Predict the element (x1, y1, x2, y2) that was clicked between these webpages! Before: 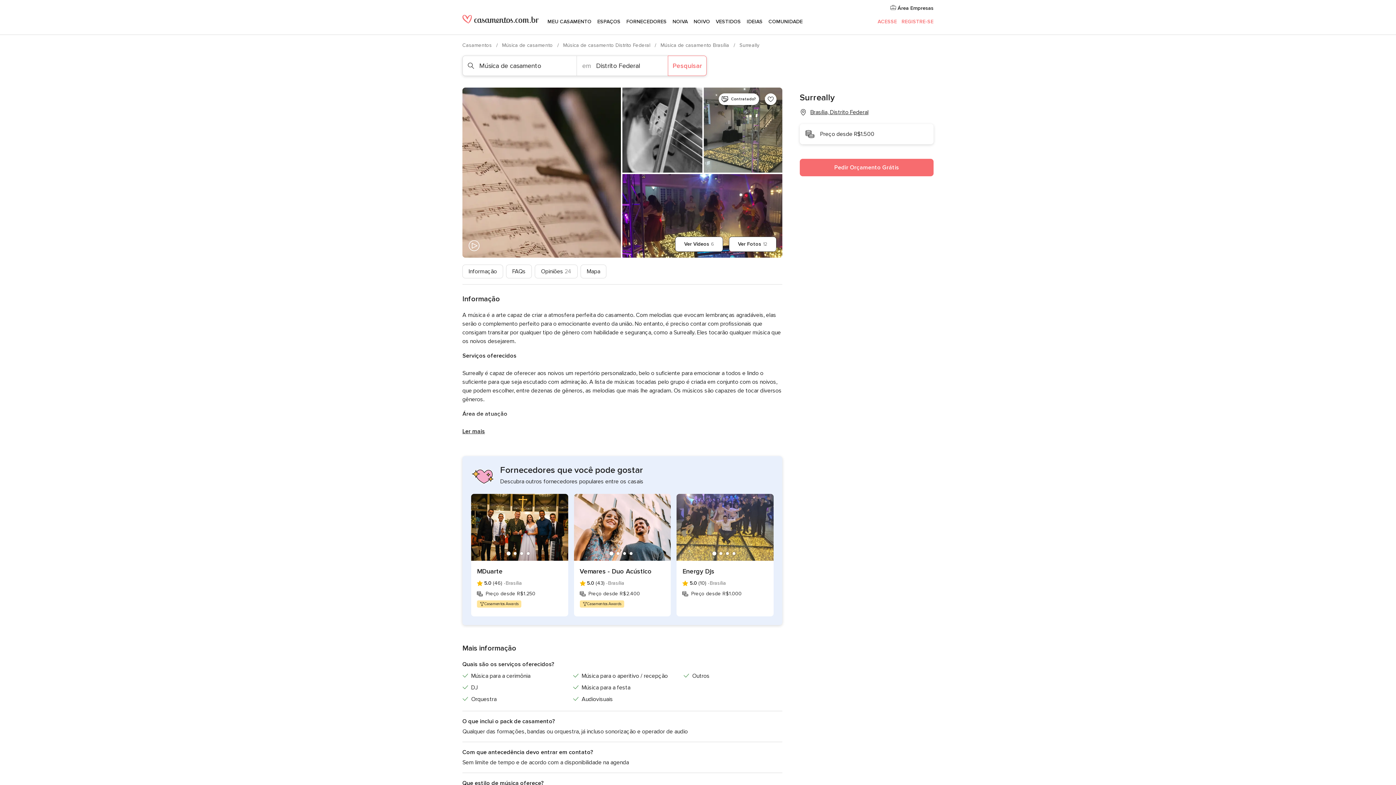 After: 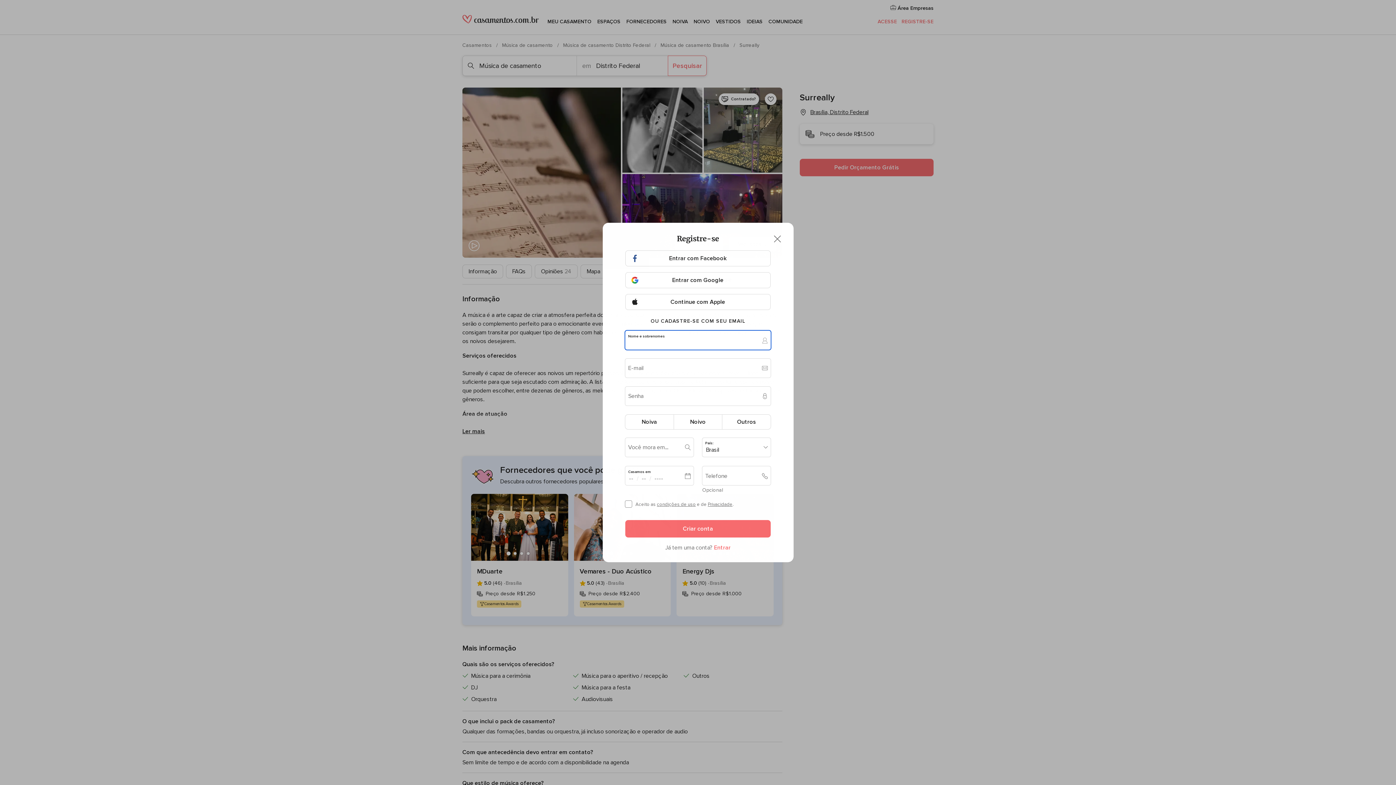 Action: bbox: (718, 93, 759, 105) label: Contratado?